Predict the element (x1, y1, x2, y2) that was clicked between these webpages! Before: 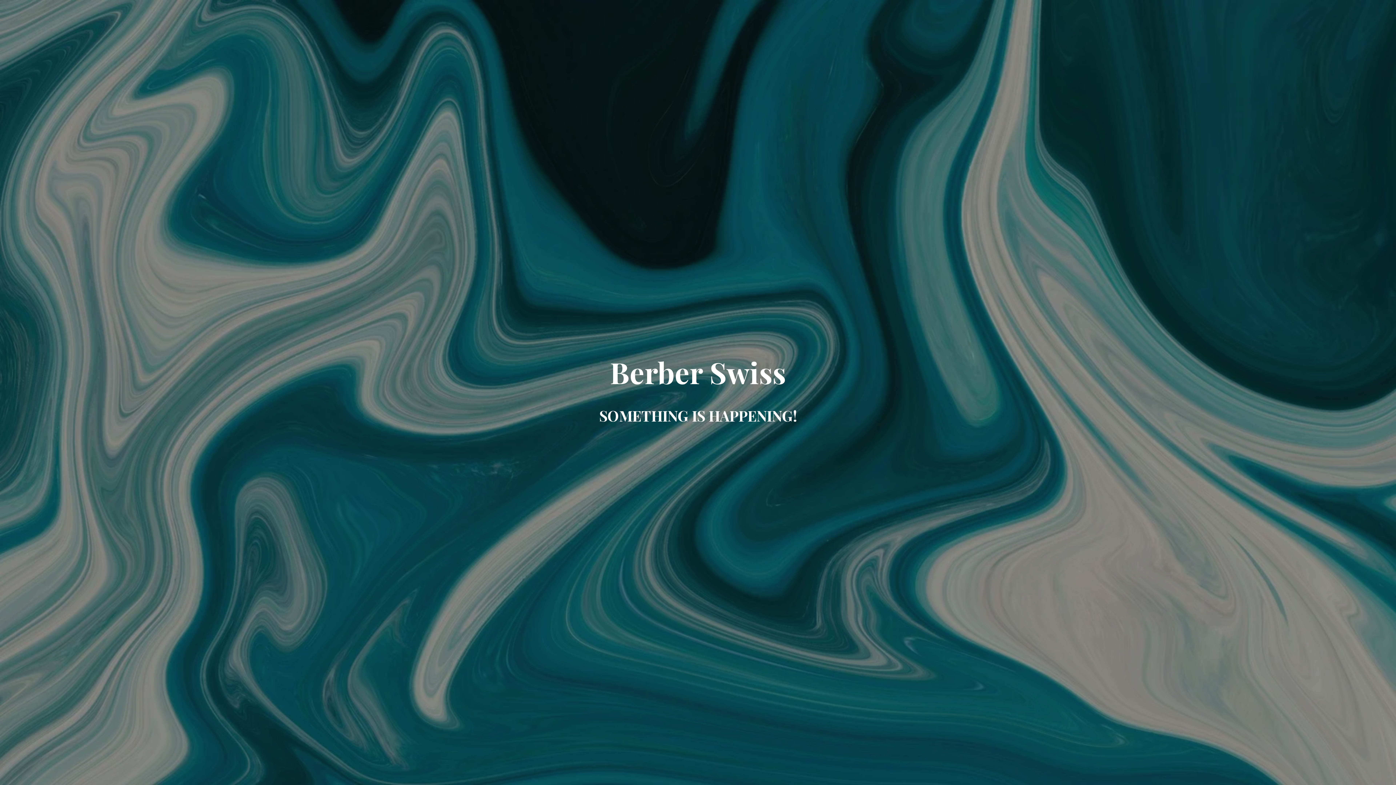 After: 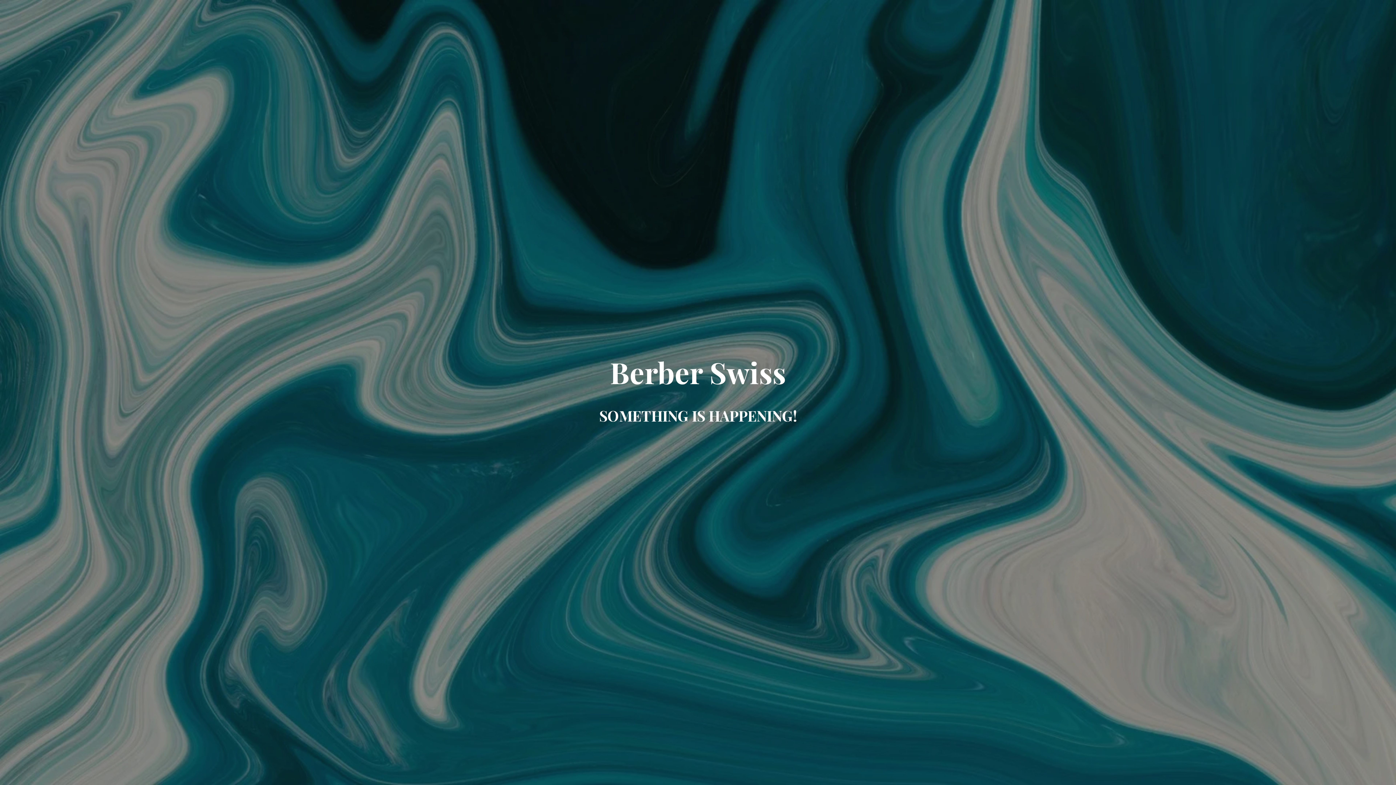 Action: label: Berber Swiss bbox: (610, 370, 786, 388)